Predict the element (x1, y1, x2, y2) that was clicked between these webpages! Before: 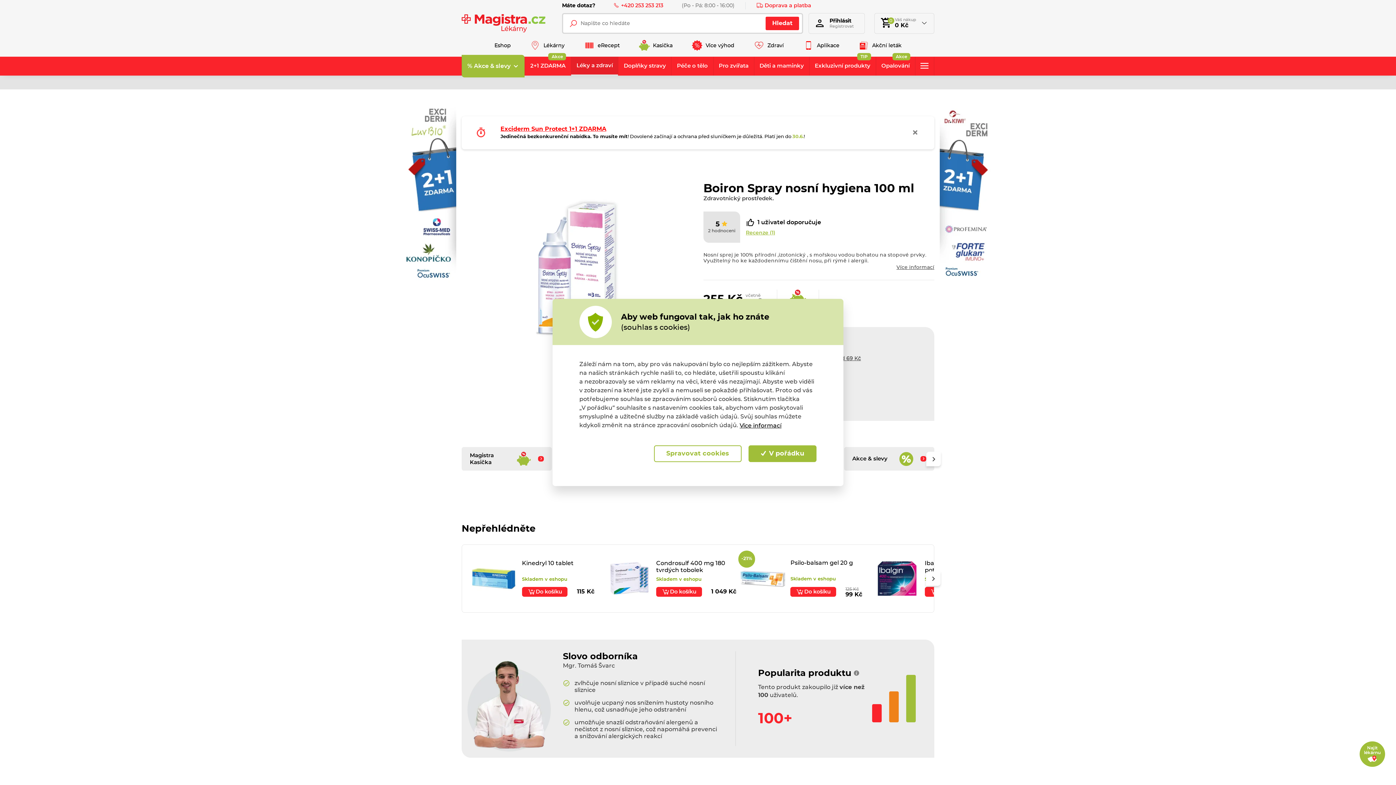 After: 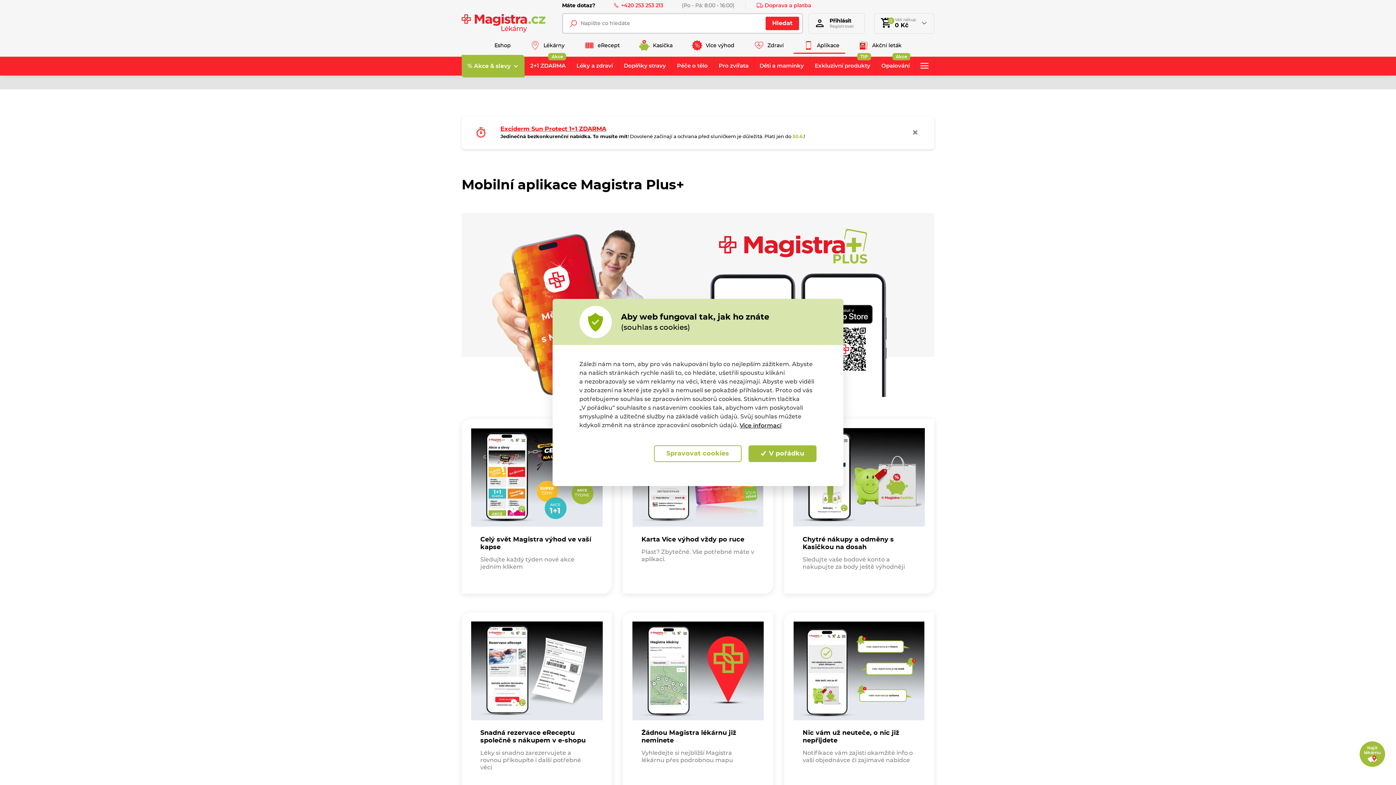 Action: label: Aplikace bbox: (793, 37, 845, 53)